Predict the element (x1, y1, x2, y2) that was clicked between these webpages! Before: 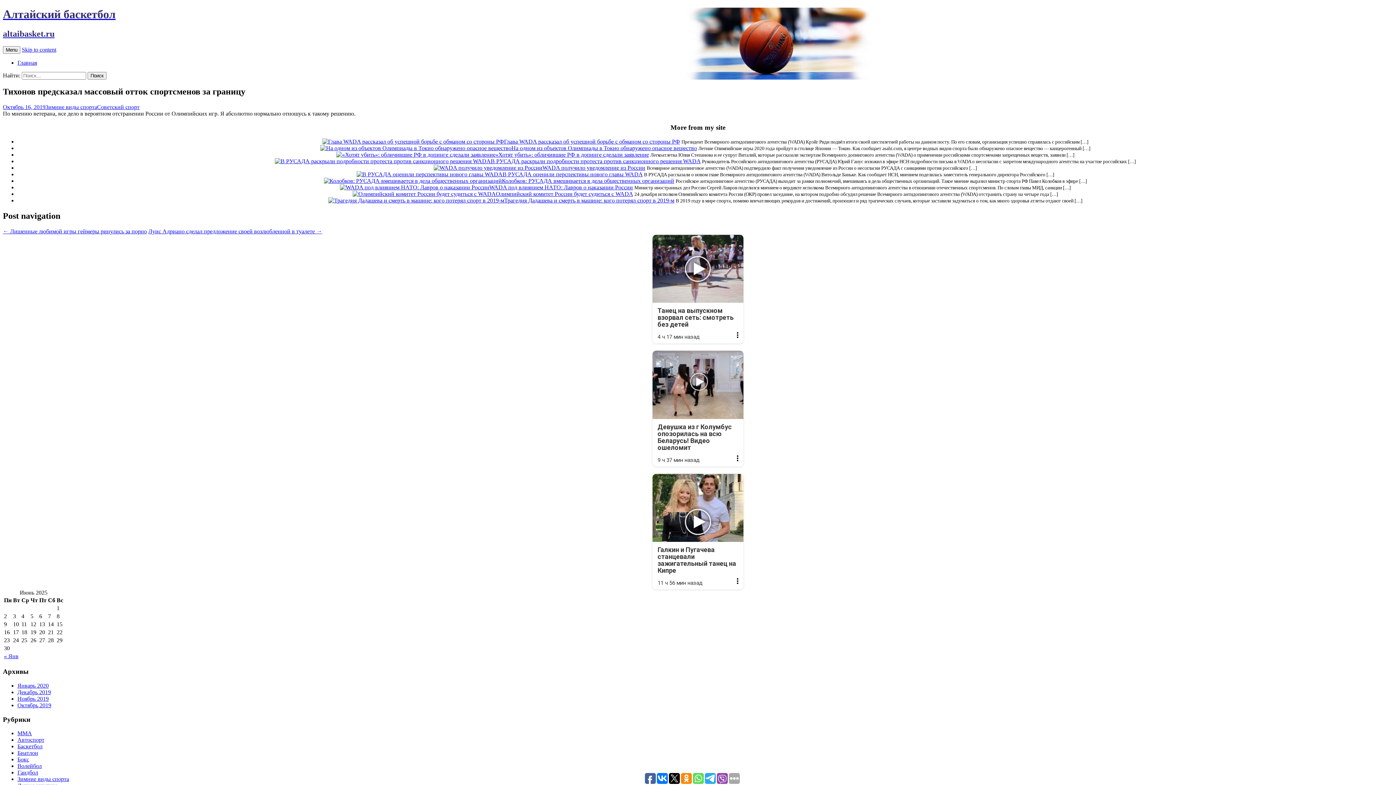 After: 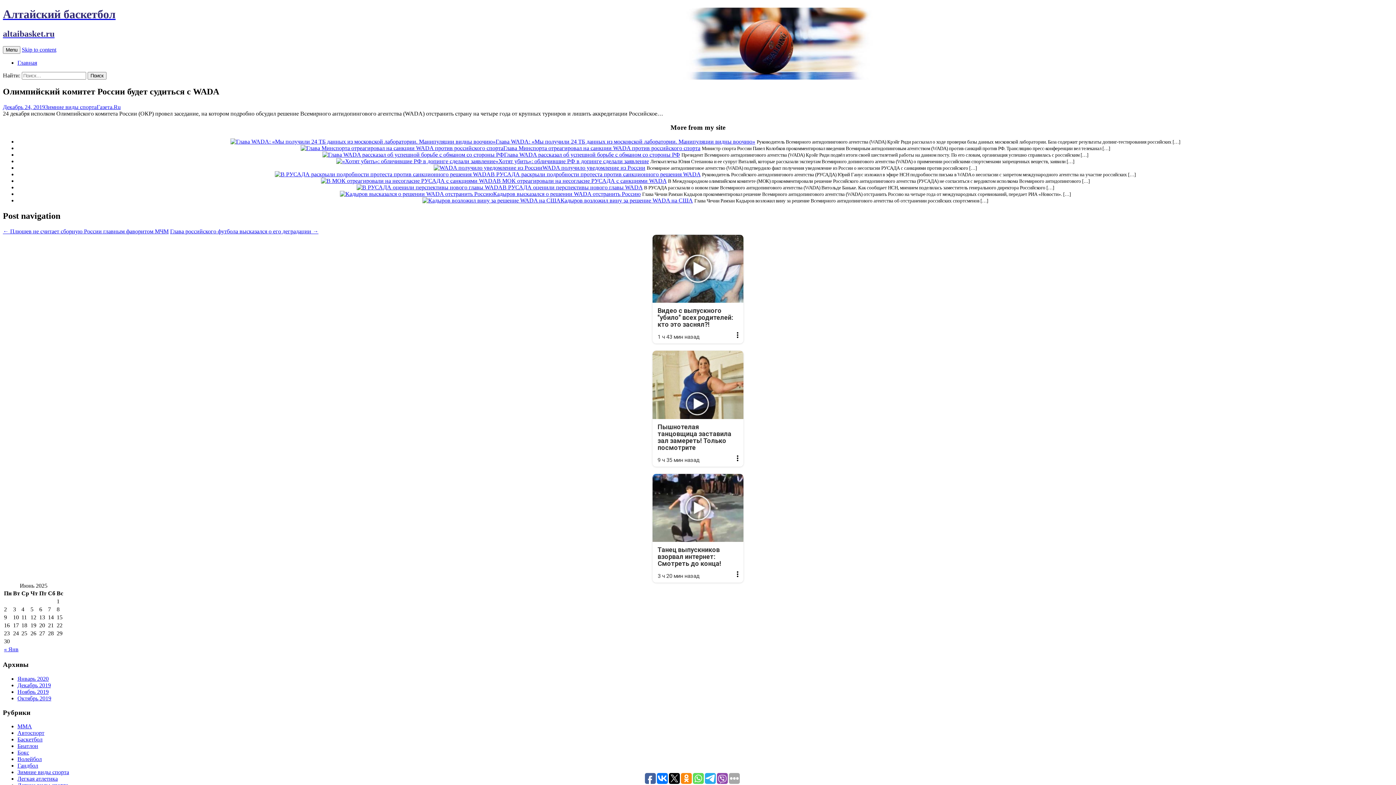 Action: bbox: (352, 190, 496, 197)